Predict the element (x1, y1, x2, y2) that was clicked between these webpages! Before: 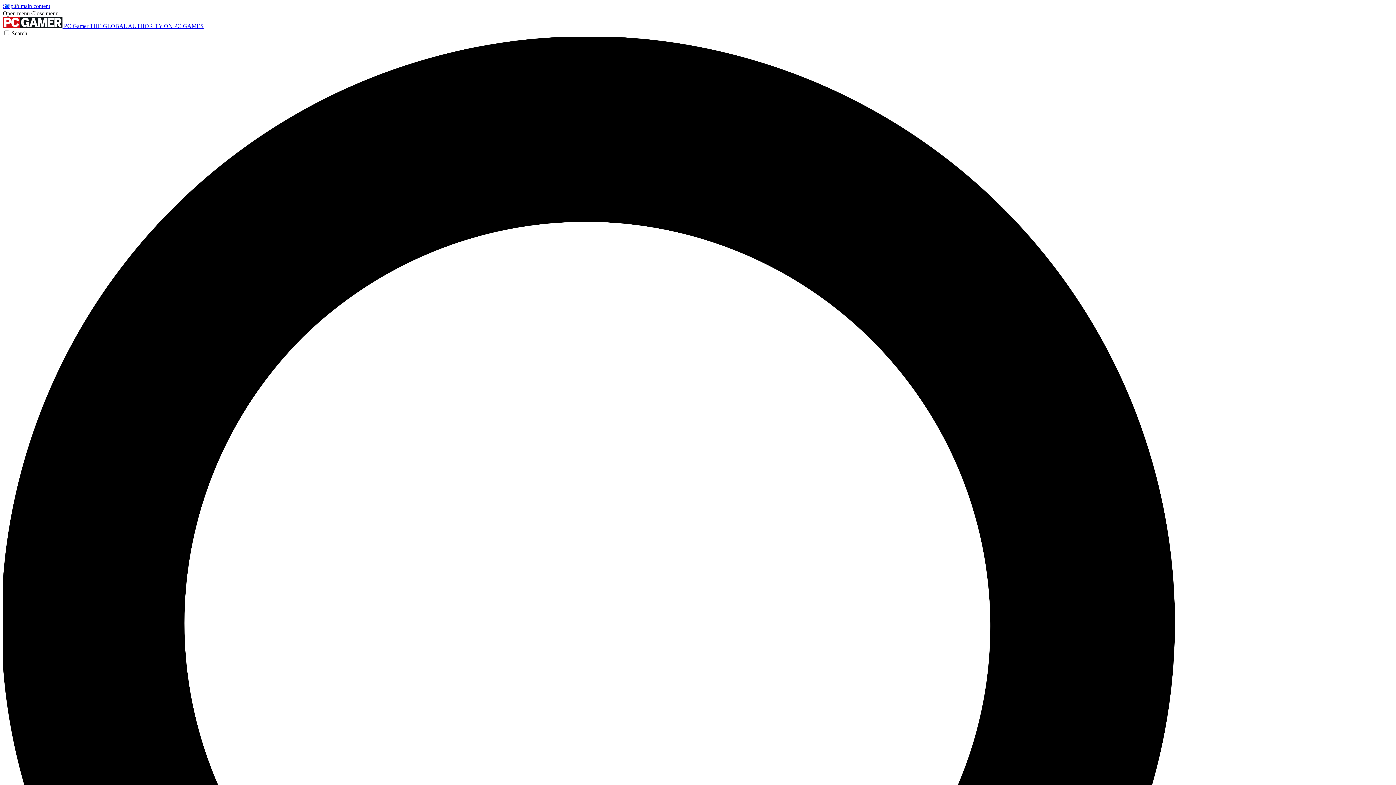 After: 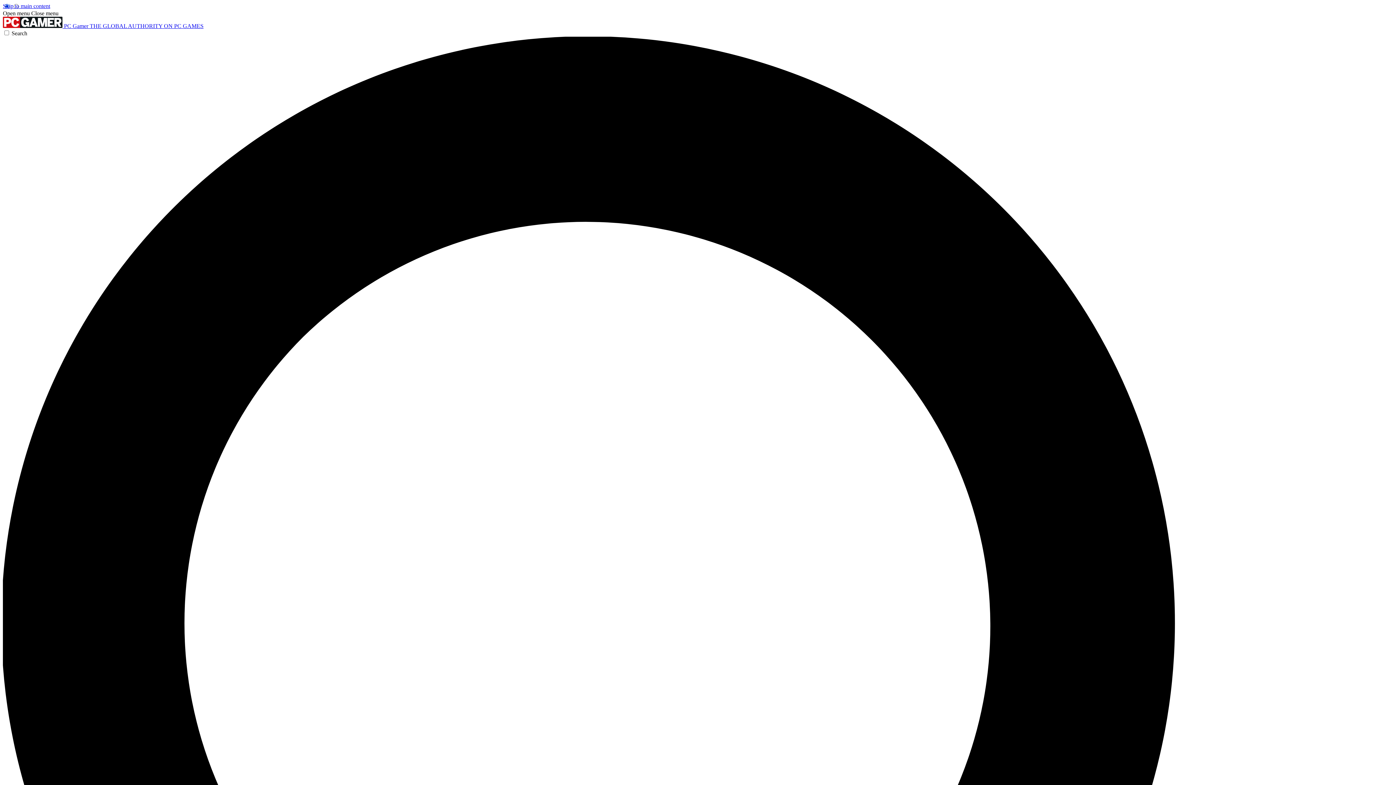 Action: bbox: (31, 10, 58, 16) label: Close menu